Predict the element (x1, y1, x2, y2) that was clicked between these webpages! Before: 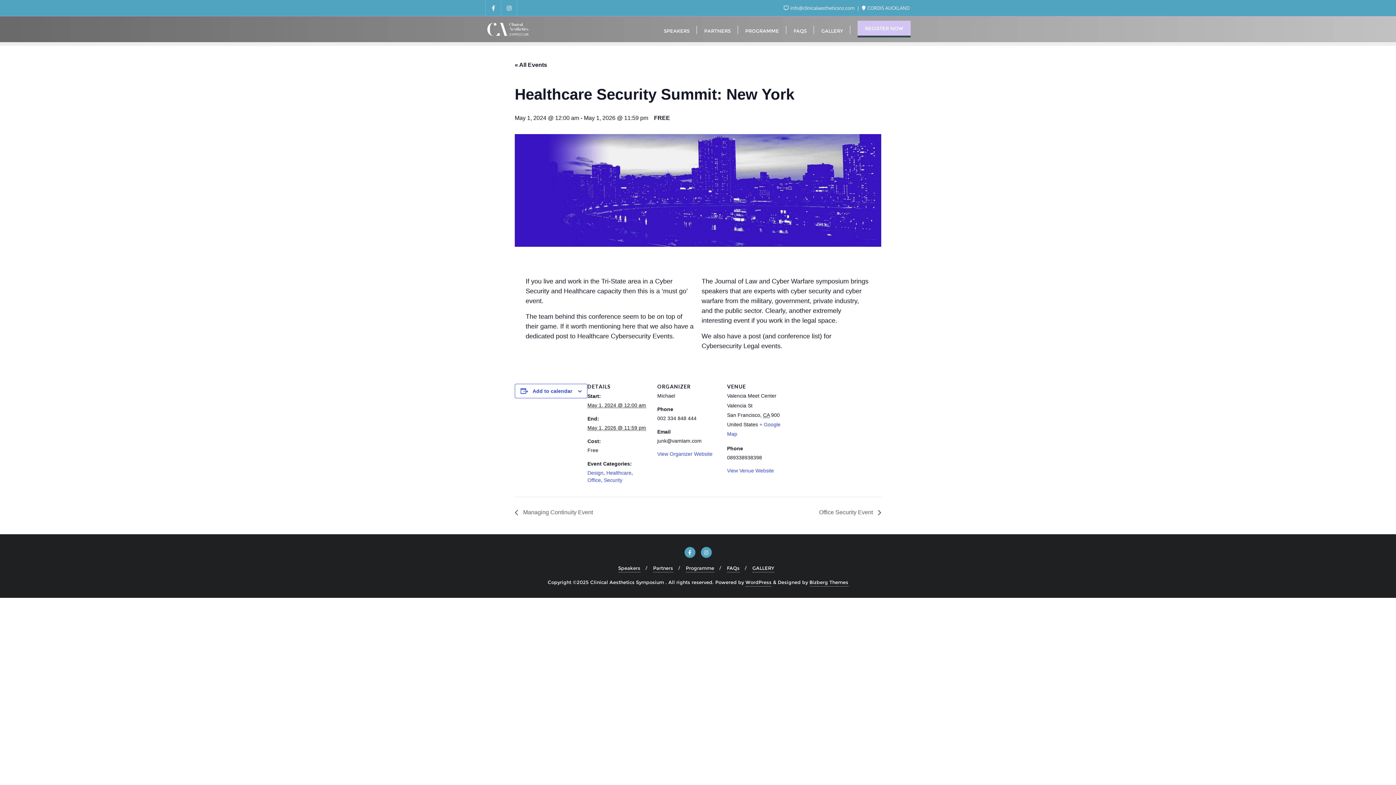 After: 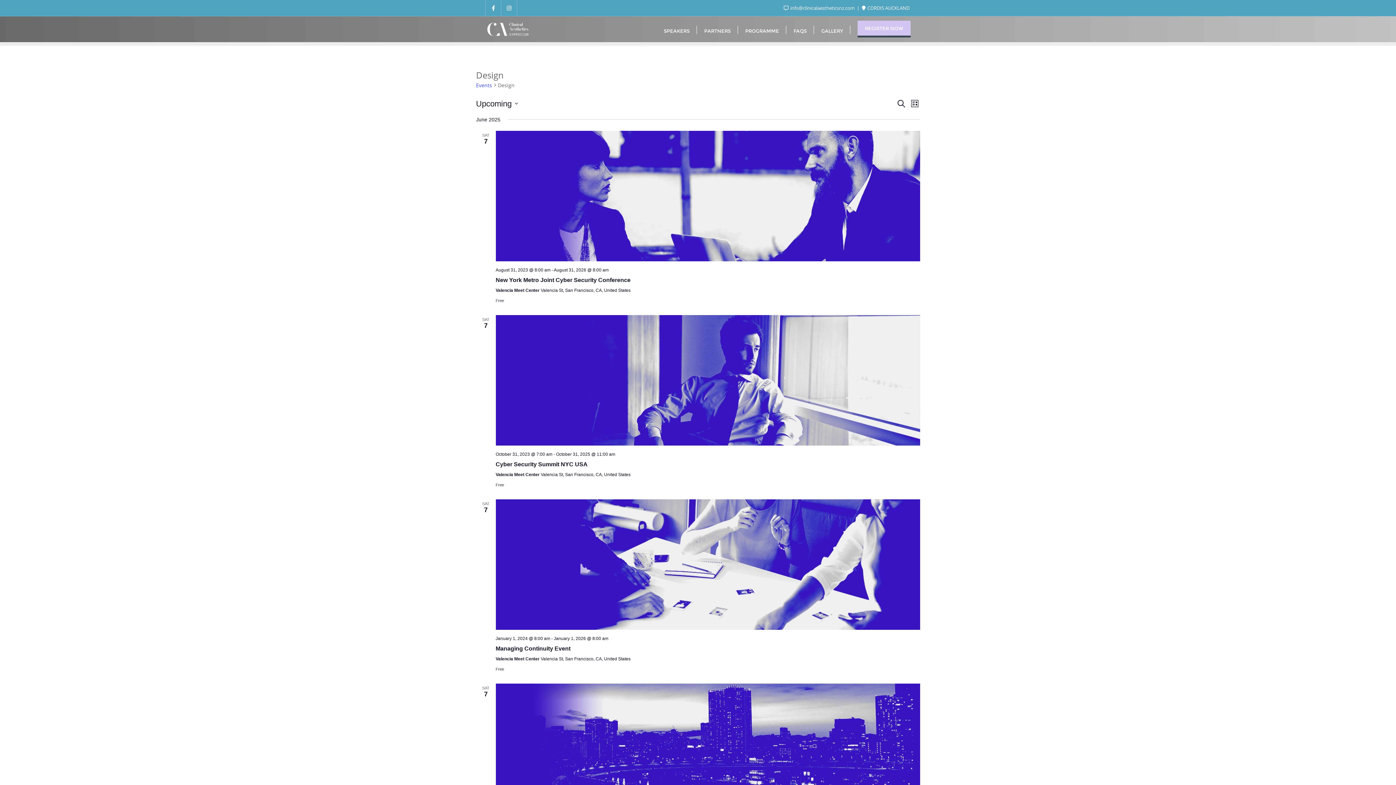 Action: label: Design bbox: (587, 470, 603, 476)